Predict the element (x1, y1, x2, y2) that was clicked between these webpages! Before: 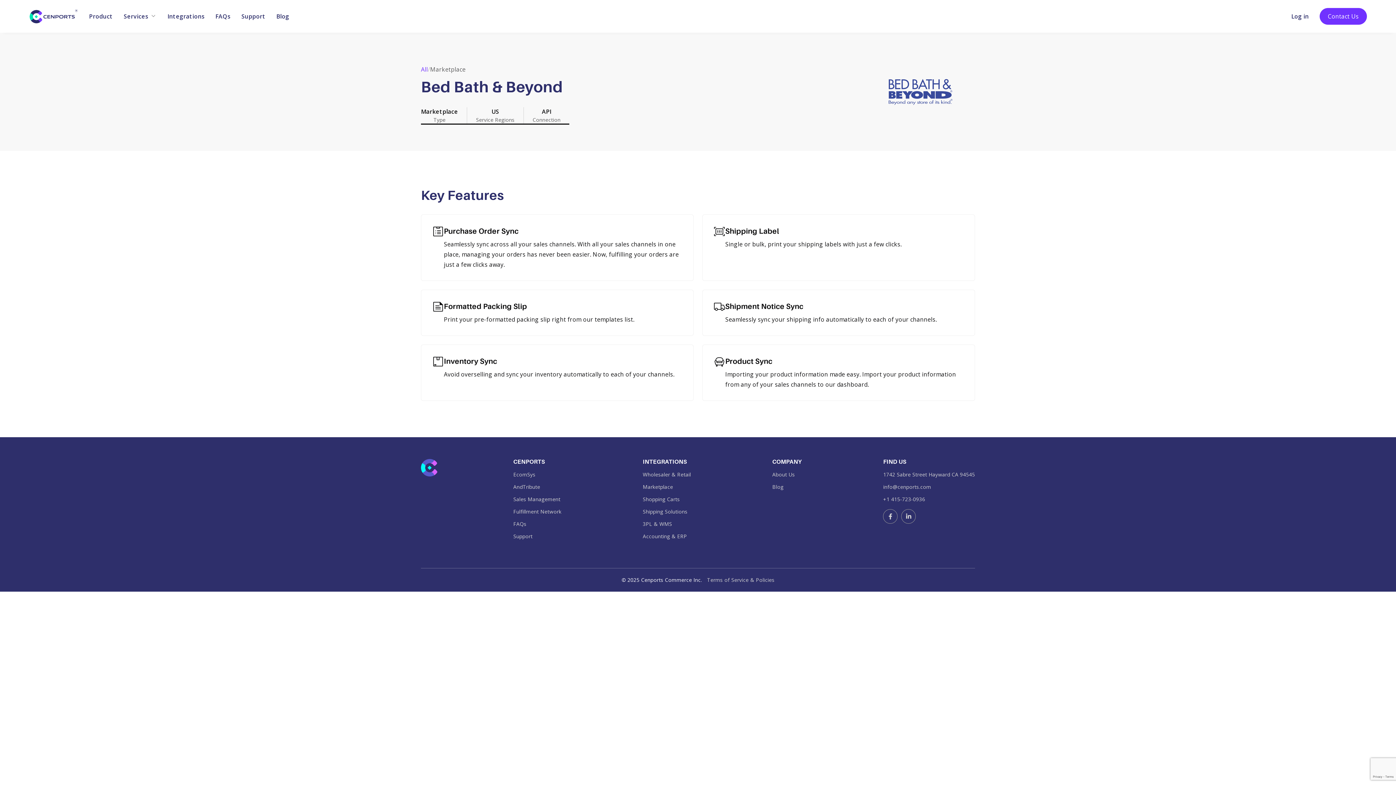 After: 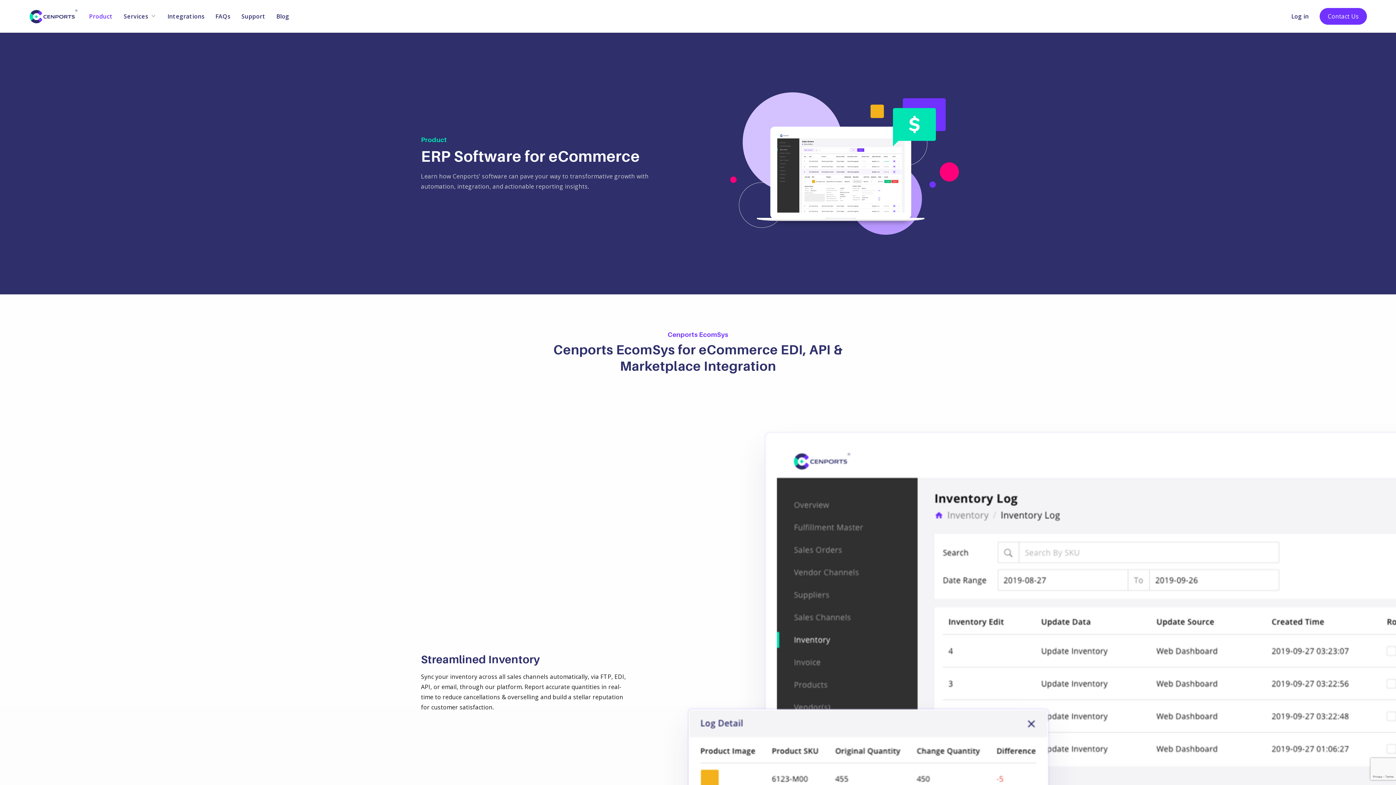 Action: bbox: (513, 471, 535, 478) label: EcomSys